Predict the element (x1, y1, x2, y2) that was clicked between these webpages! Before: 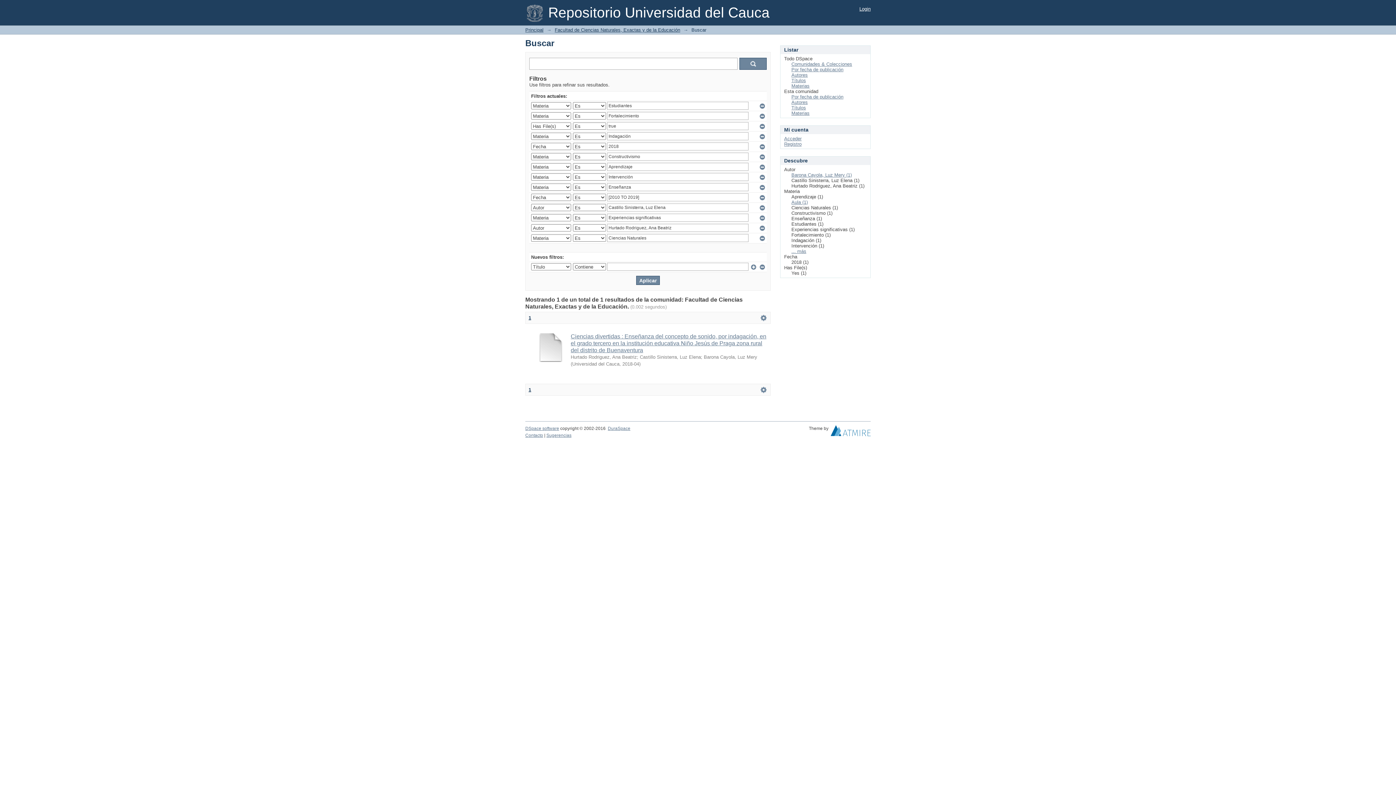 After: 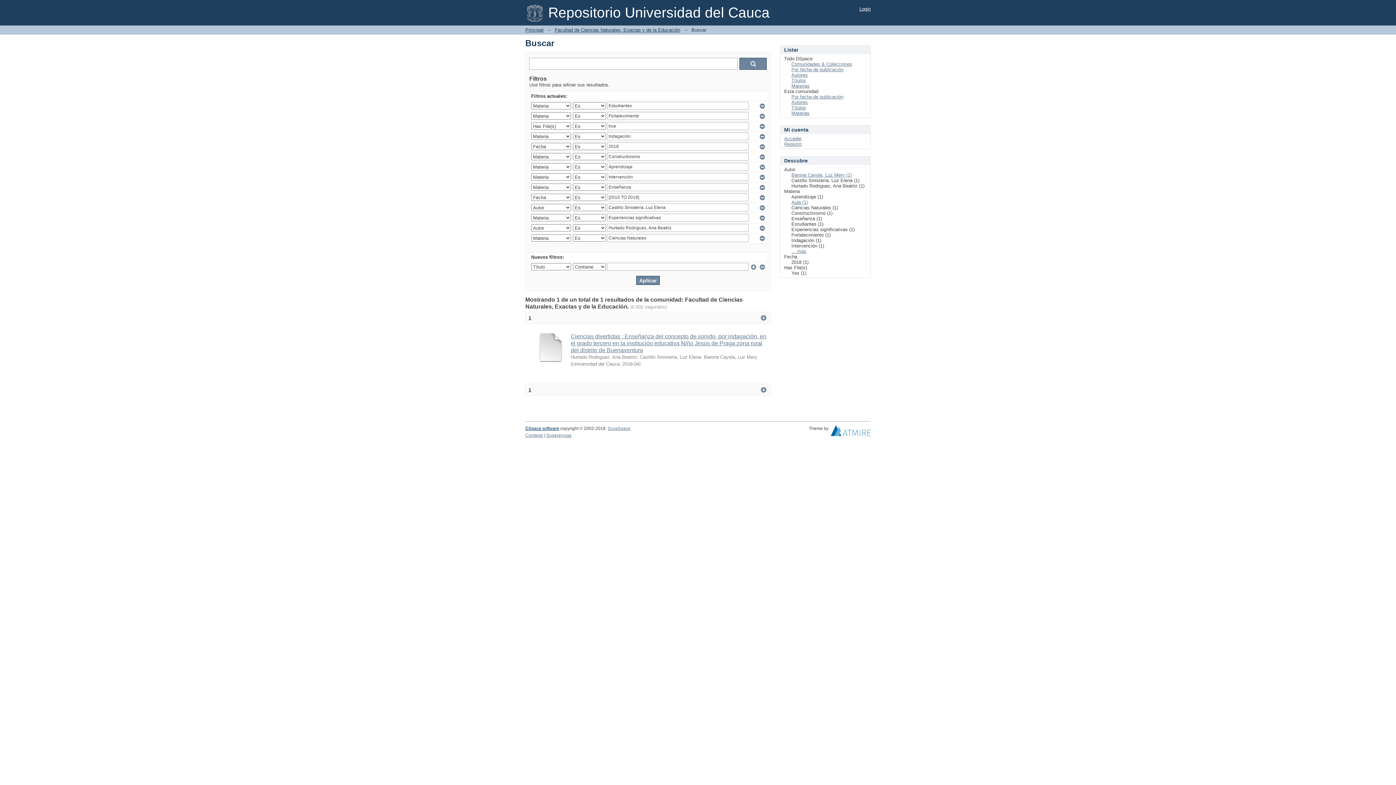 Action: label: DSpace software bbox: (525, 426, 559, 431)